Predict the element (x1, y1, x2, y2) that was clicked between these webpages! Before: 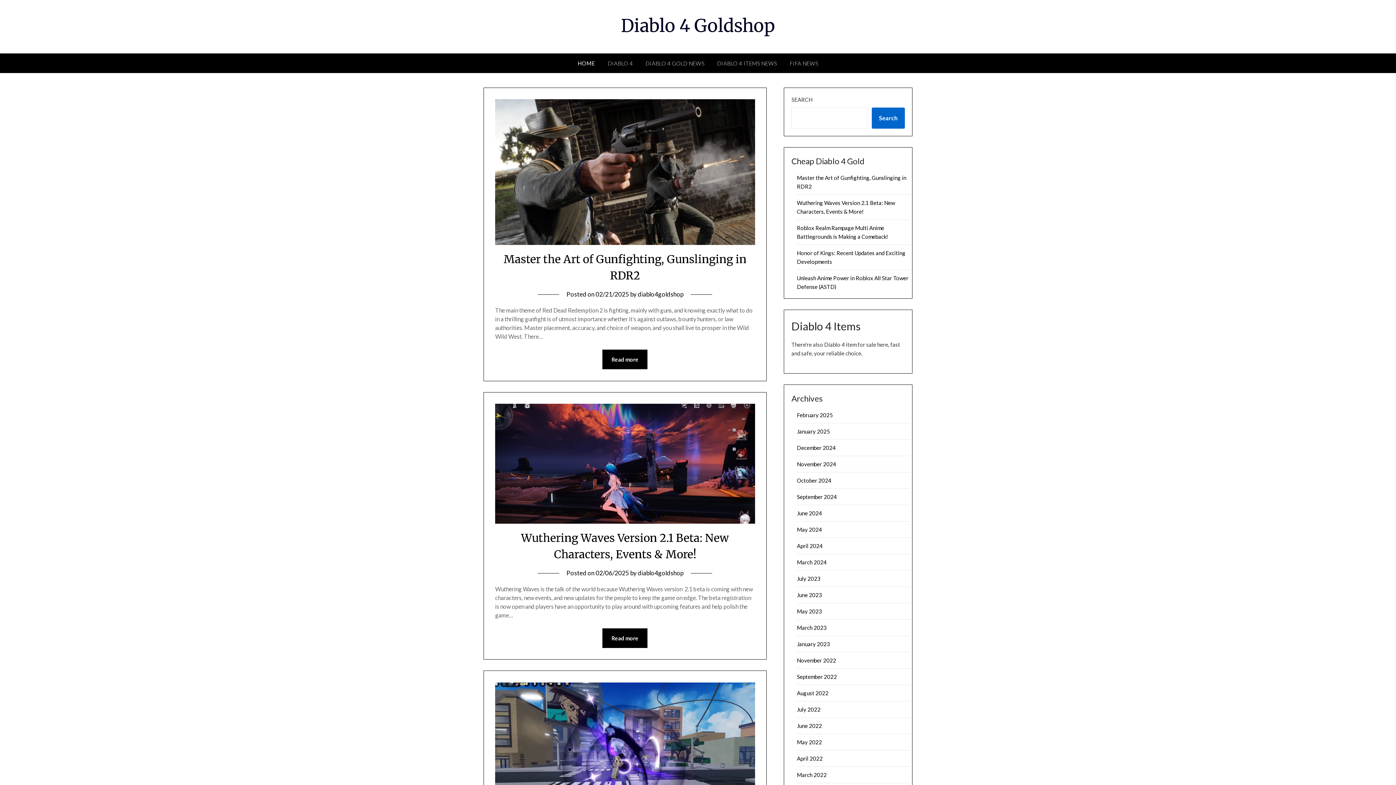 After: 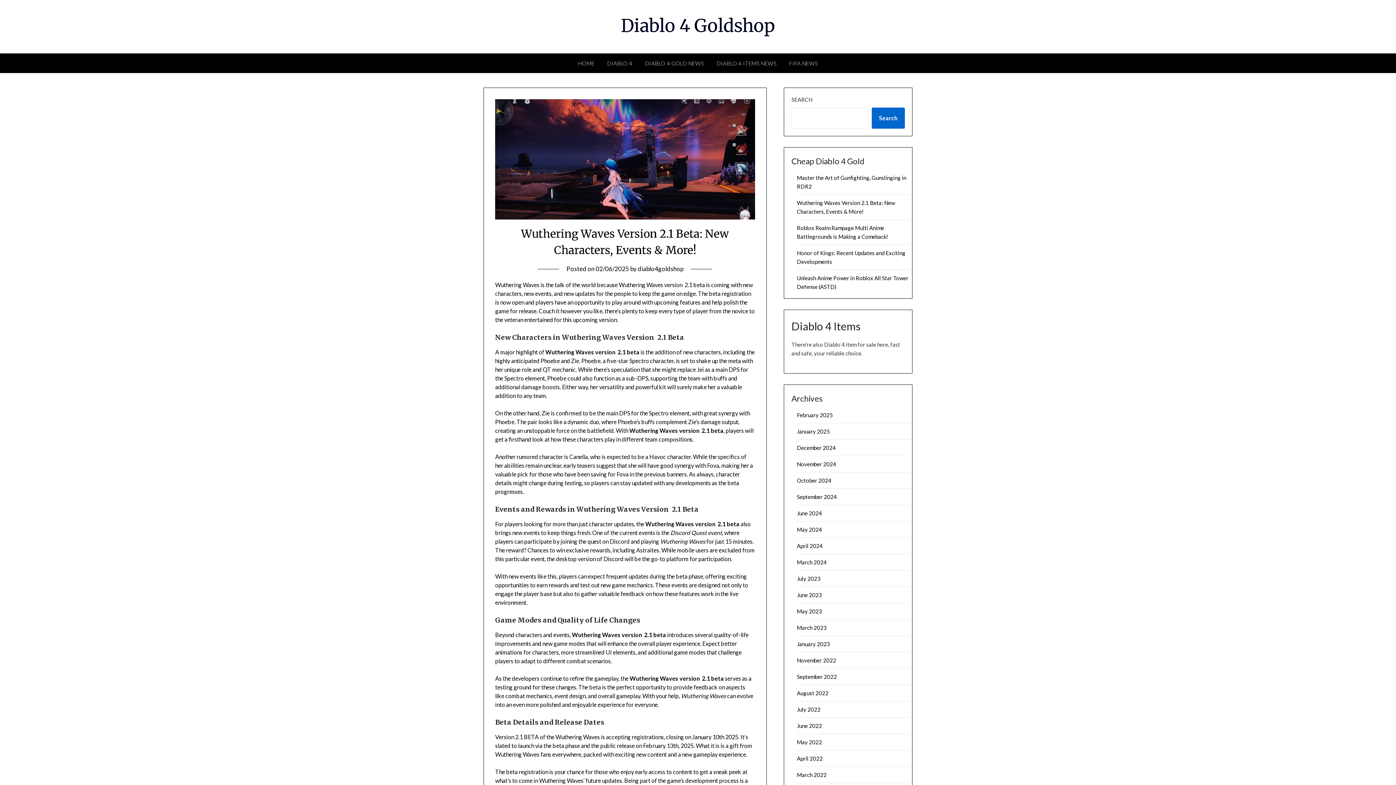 Action: bbox: (495, 518, 755, 525)